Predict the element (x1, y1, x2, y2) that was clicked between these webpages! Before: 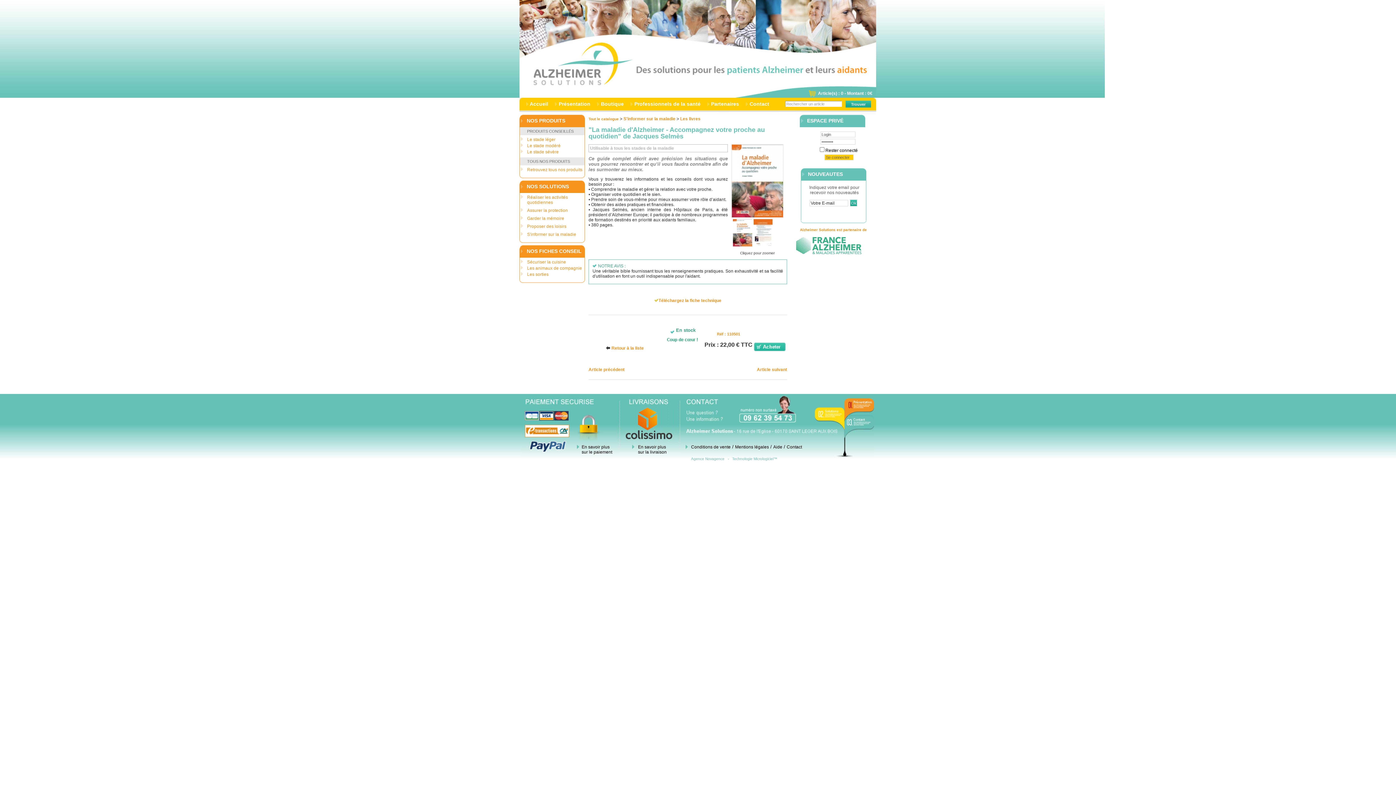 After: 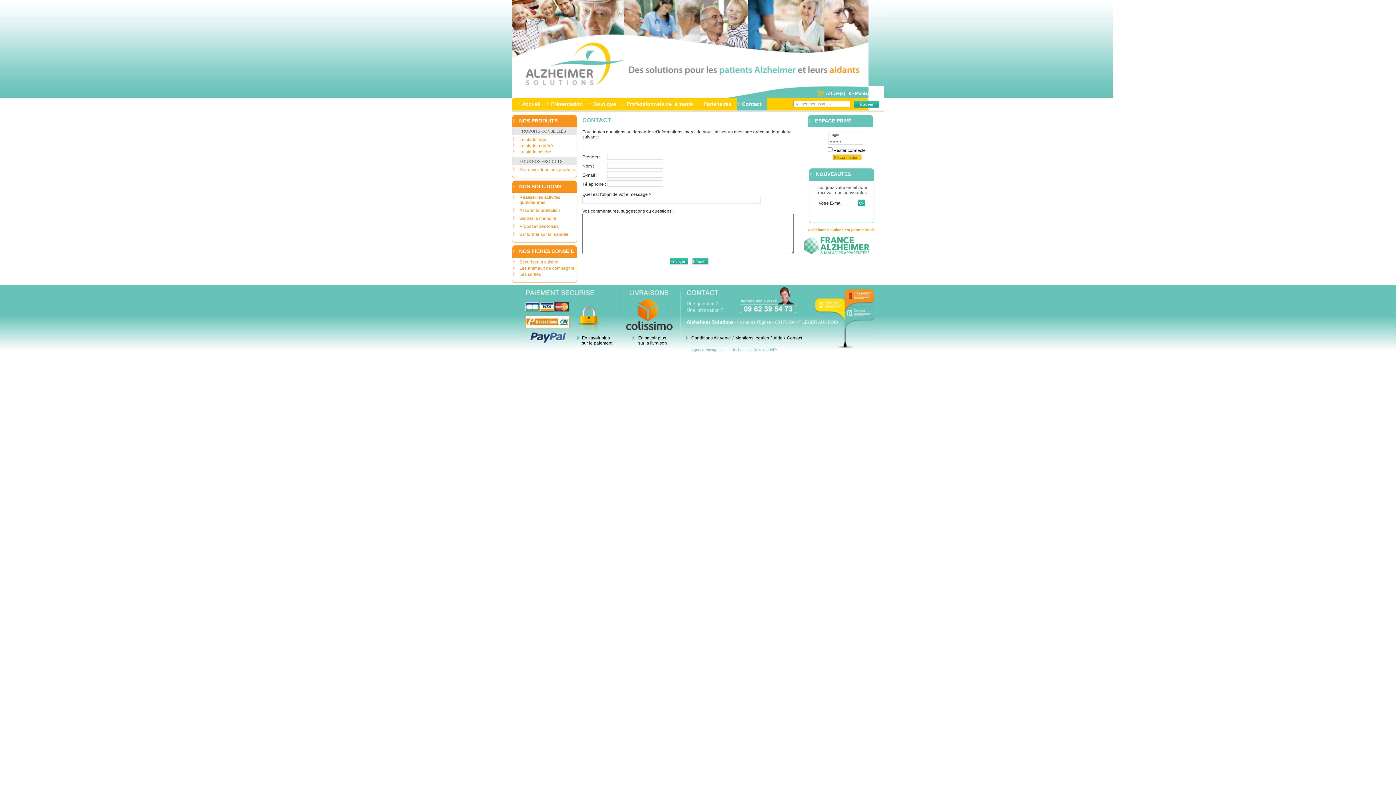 Action: label:  Contact  bbox: (744, 97, 774, 110)